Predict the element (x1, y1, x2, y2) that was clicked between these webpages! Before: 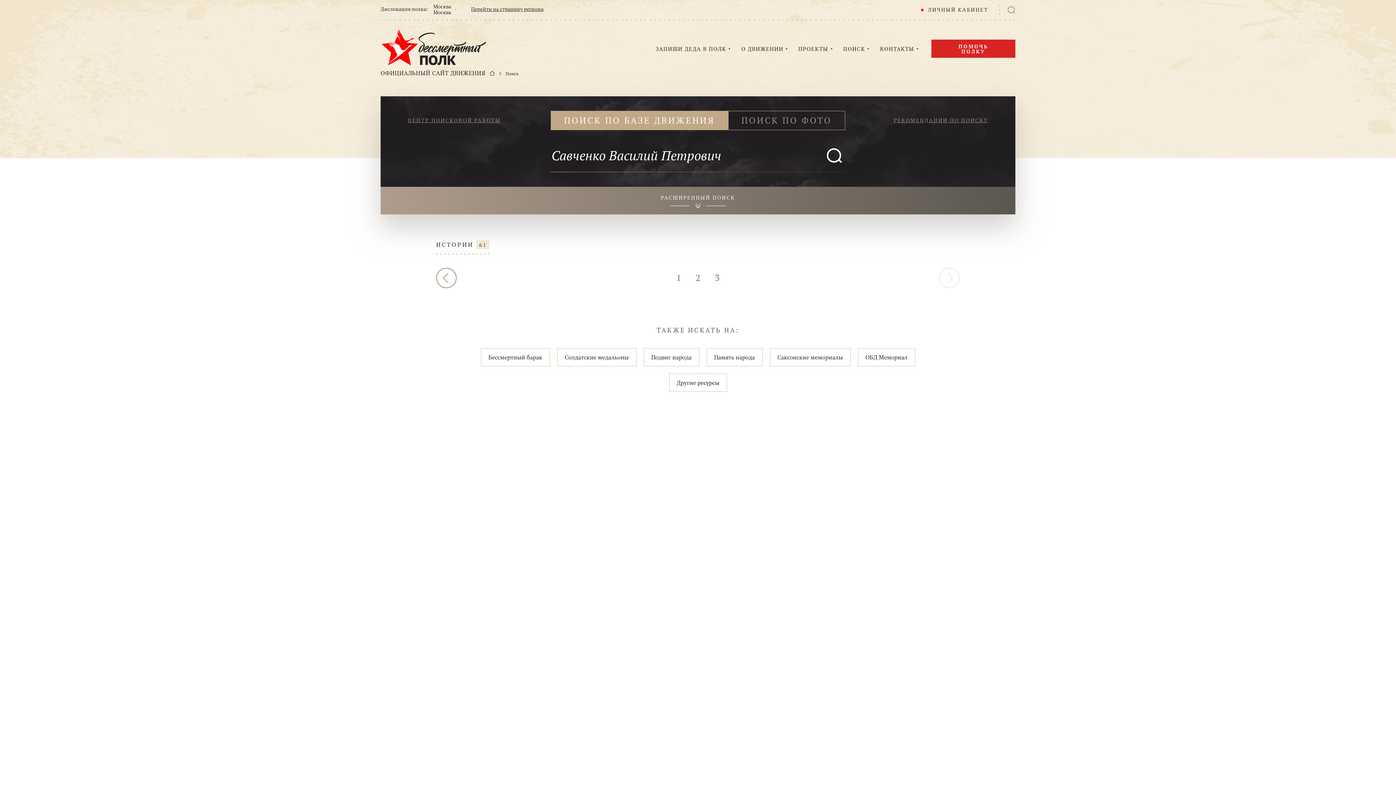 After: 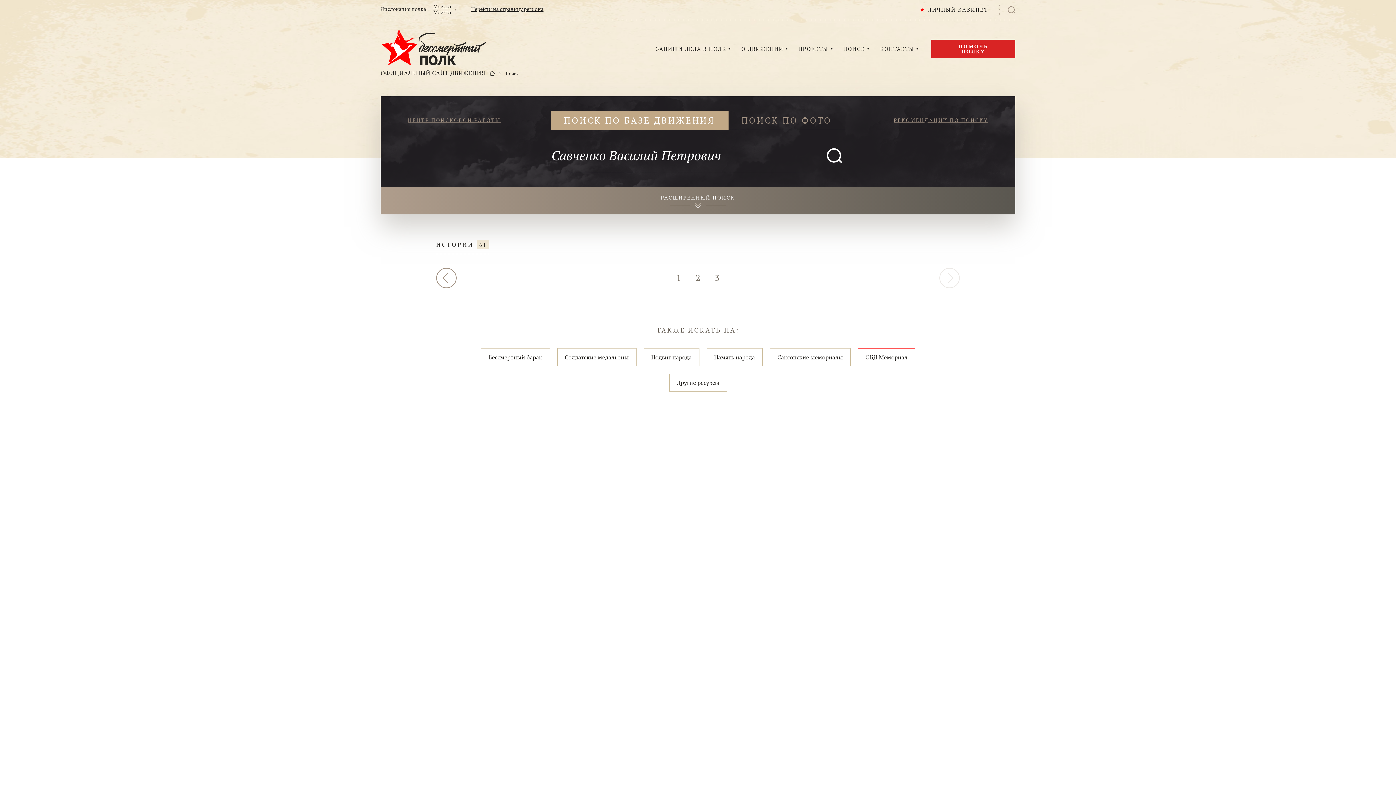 Action: label: ОБД Мемориал bbox: (858, 348, 915, 366)